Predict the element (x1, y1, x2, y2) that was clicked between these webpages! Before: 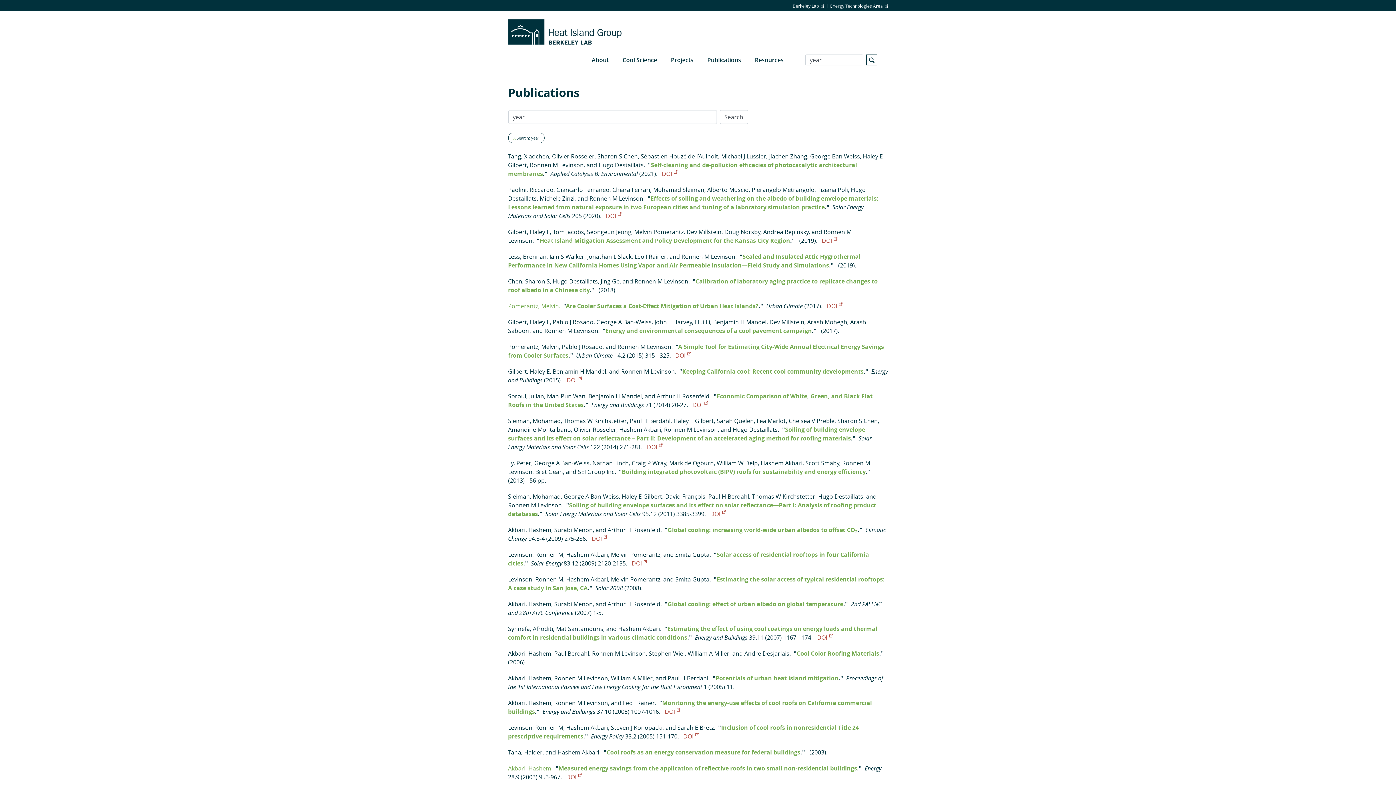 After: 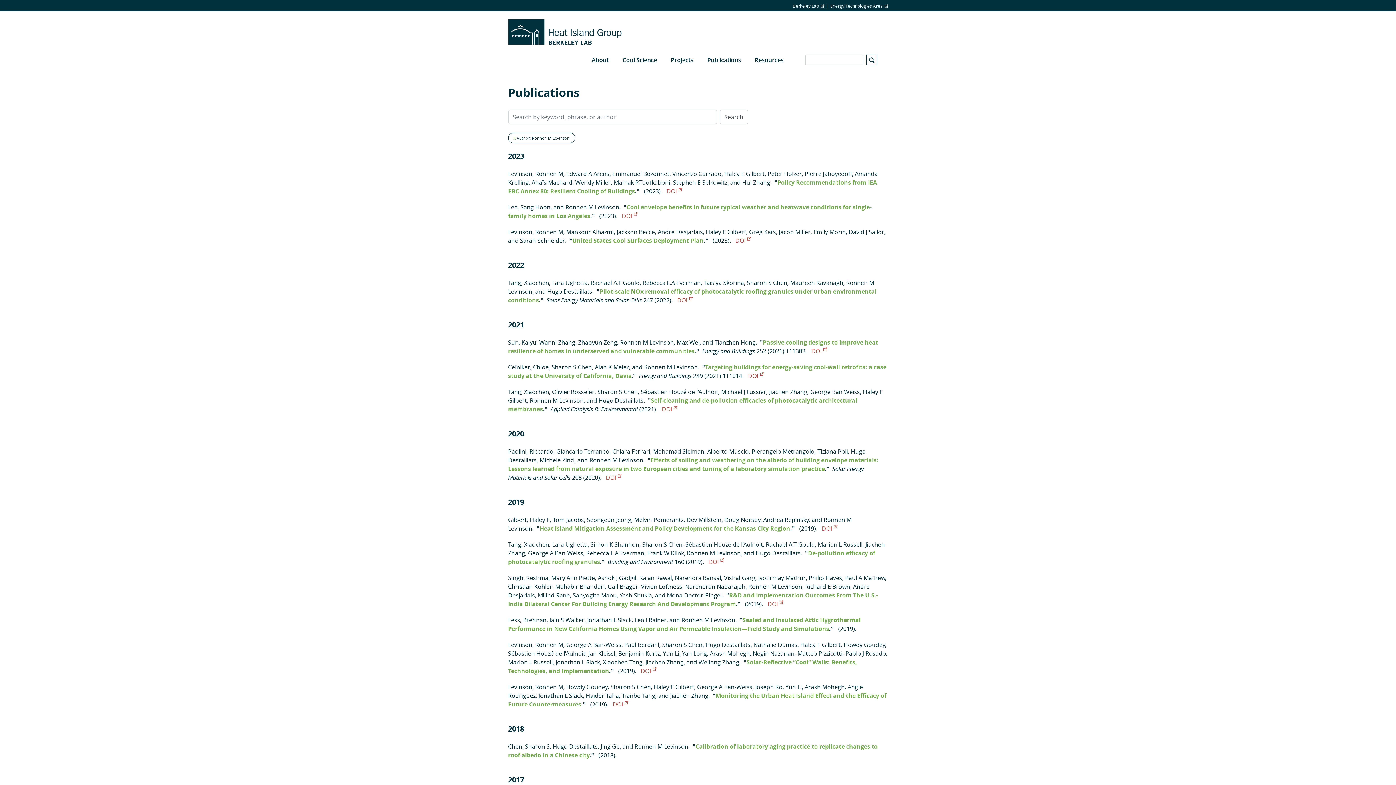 Action: bbox: (592, 649, 646, 657) label: Ronnen M Levinson